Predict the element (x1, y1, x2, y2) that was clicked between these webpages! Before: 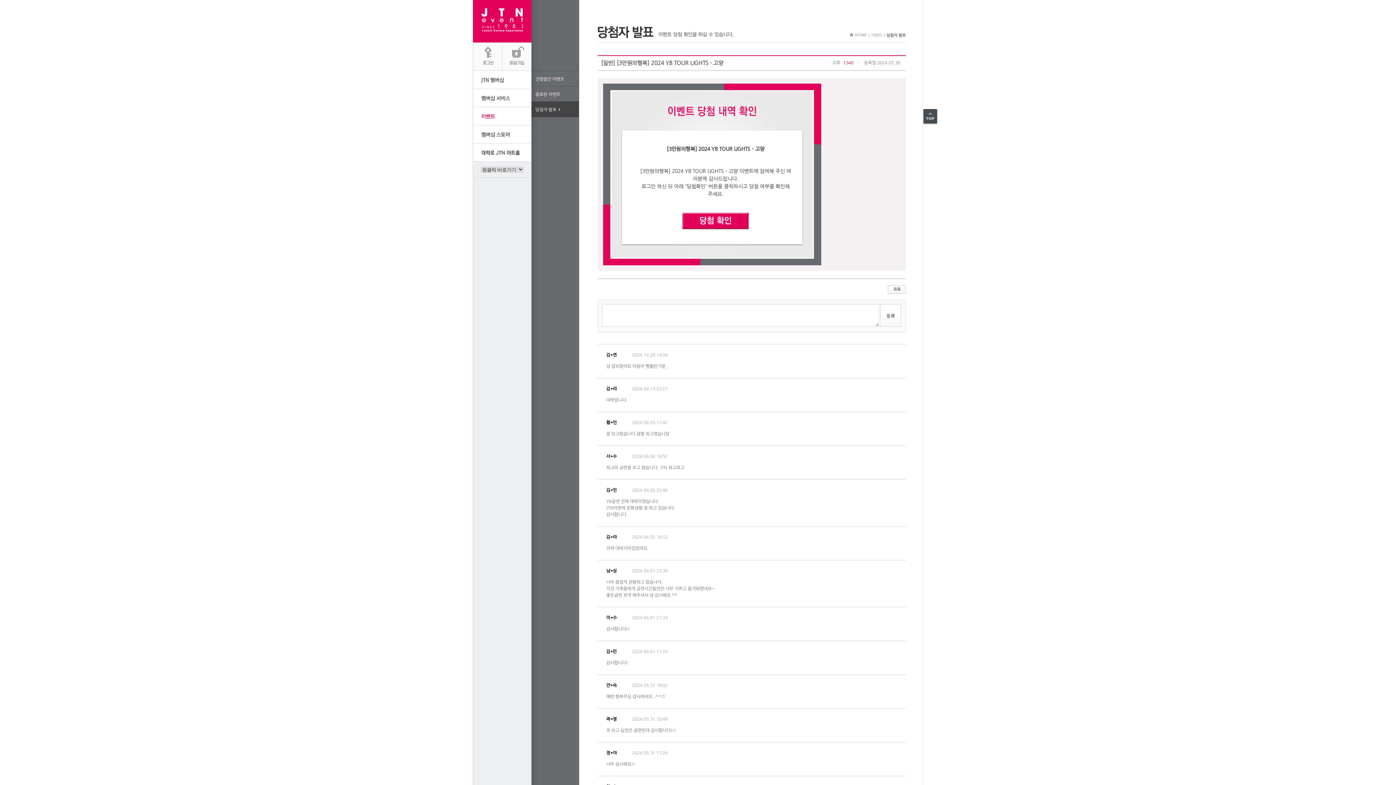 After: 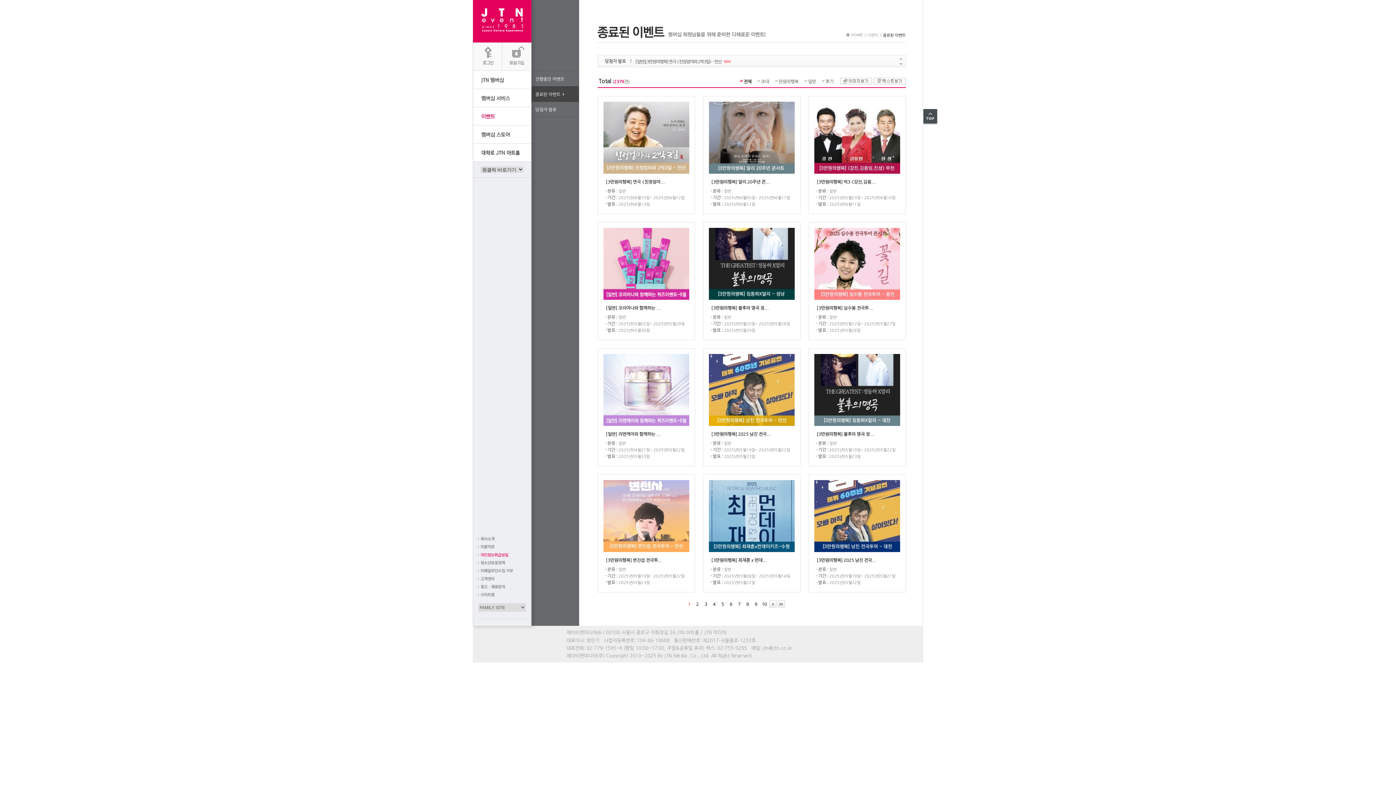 Action: bbox: (531, 86, 578, 101) label: 종료된 이벤트